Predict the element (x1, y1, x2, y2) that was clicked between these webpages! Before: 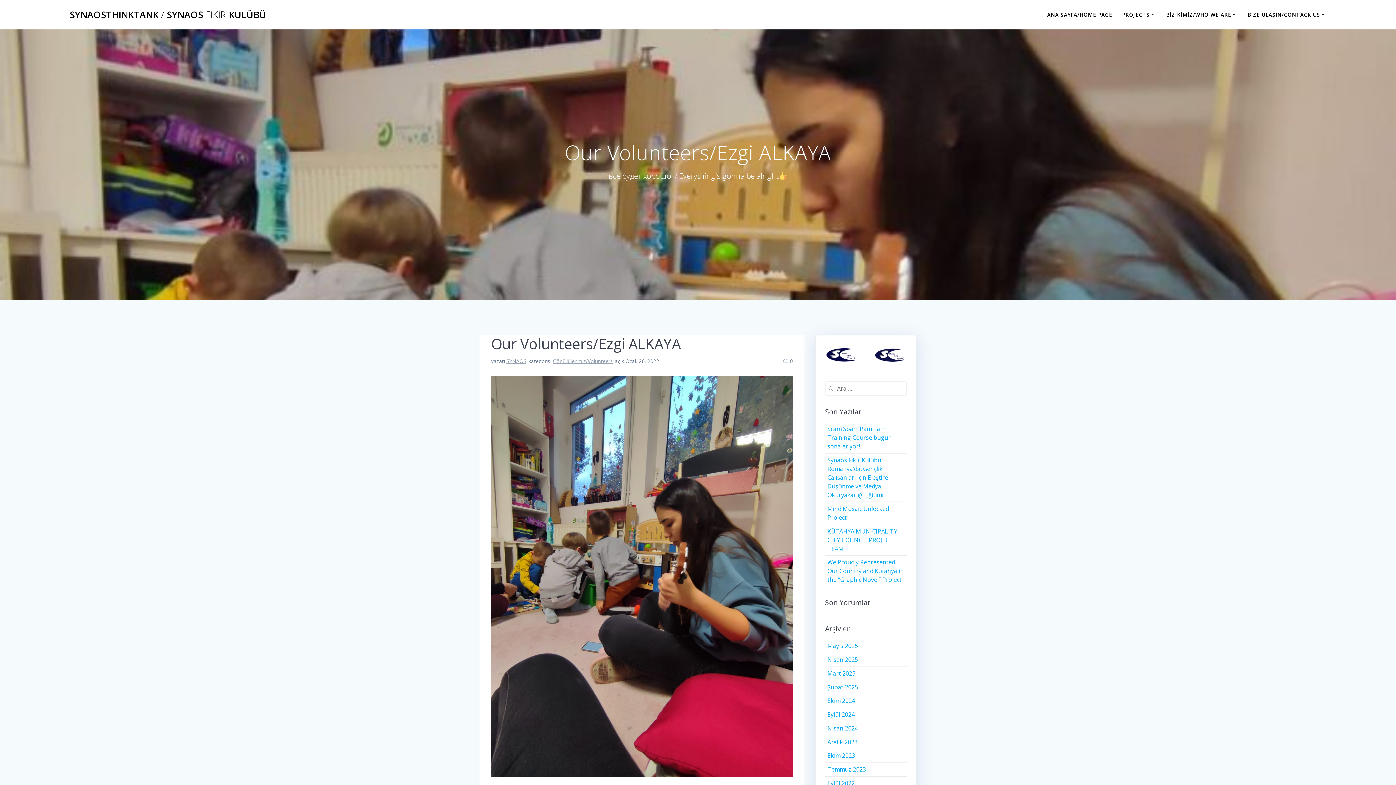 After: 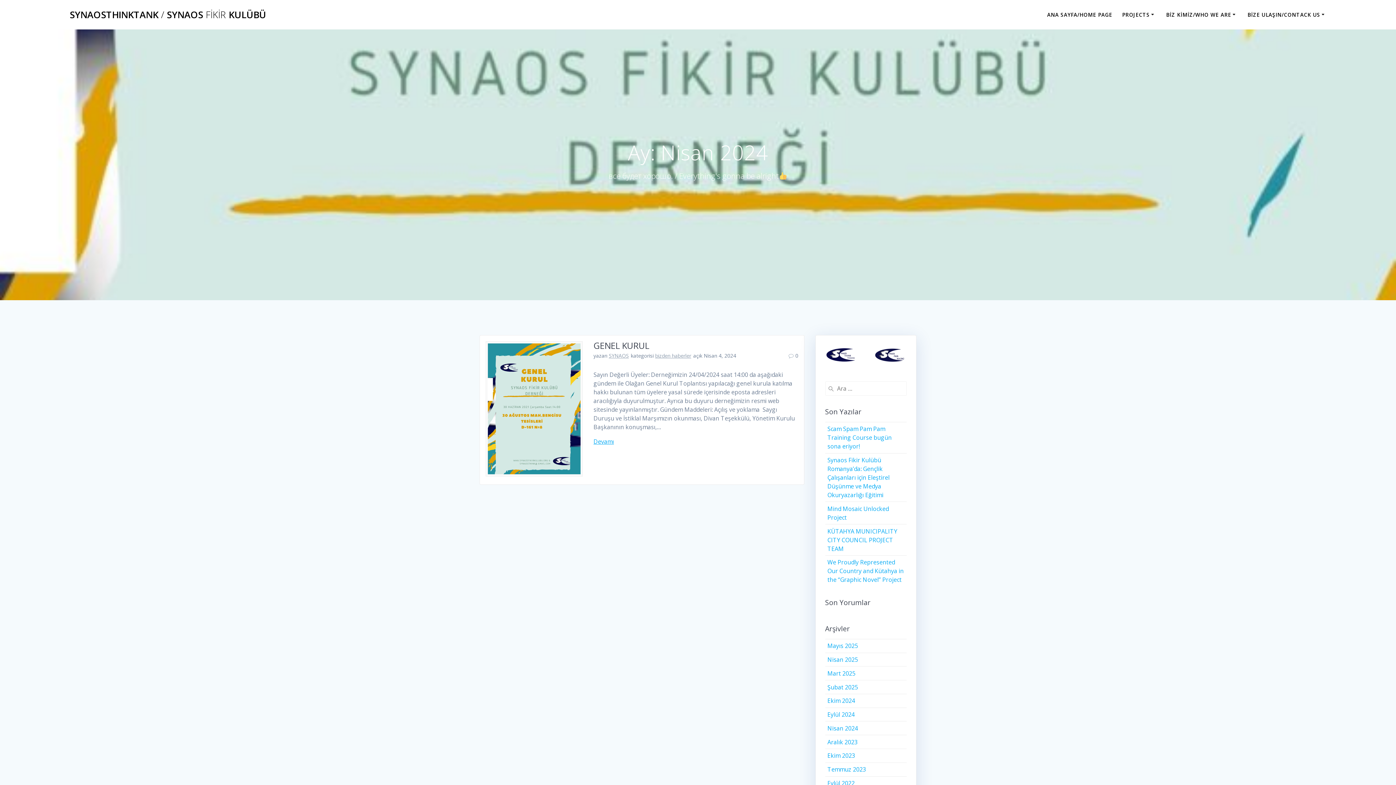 Action: bbox: (827, 724, 858, 732) label: Nisan 2024